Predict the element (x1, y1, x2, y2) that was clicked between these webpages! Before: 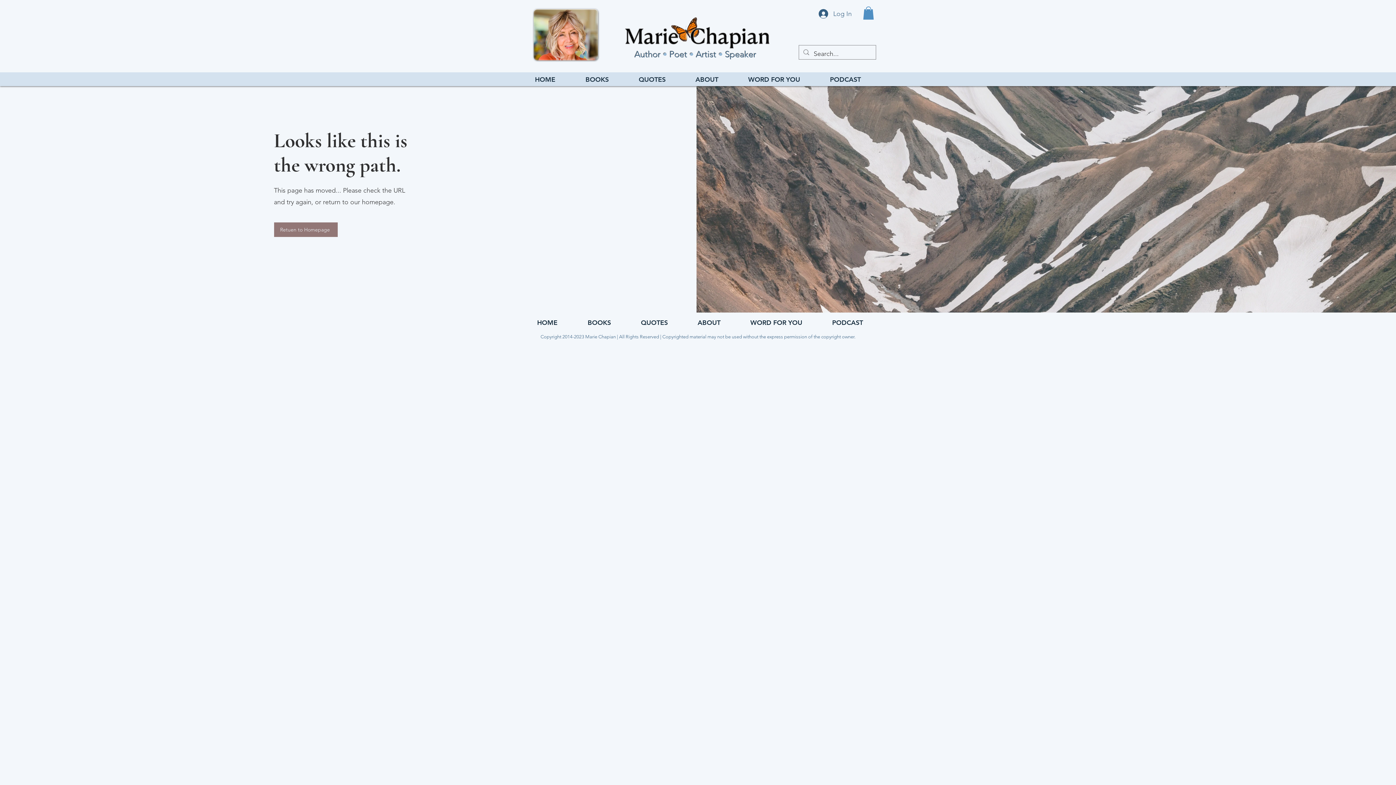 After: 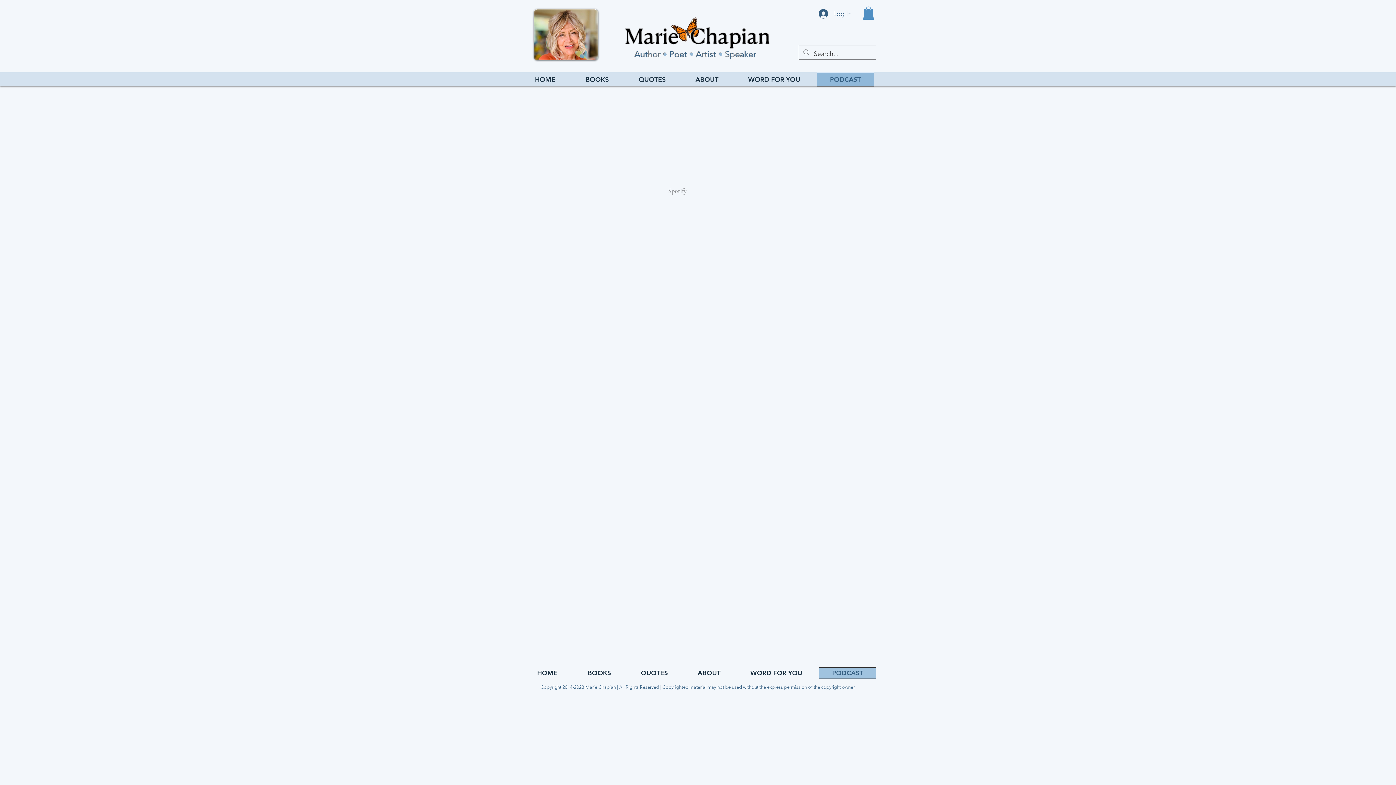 Action: bbox: (815, 72, 874, 86) label: PODCAST